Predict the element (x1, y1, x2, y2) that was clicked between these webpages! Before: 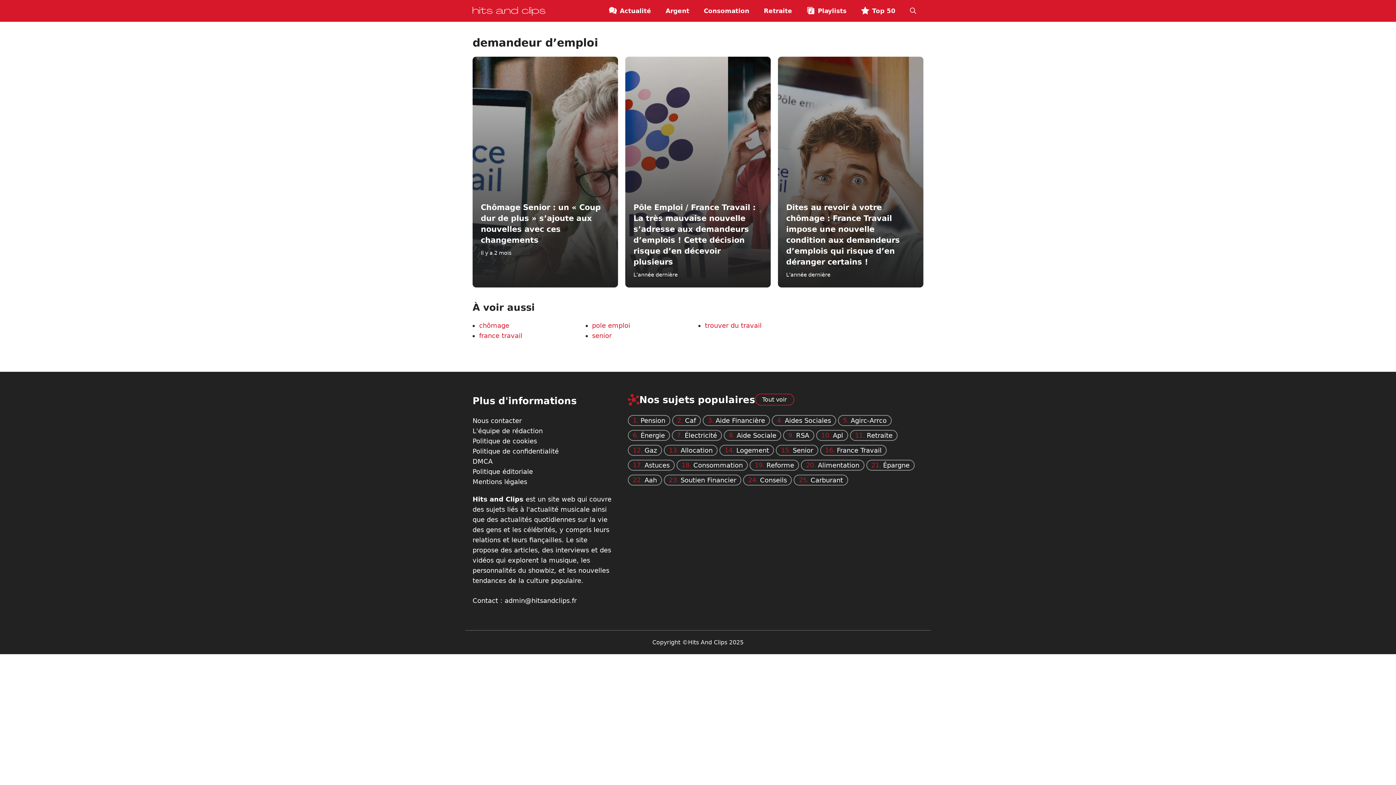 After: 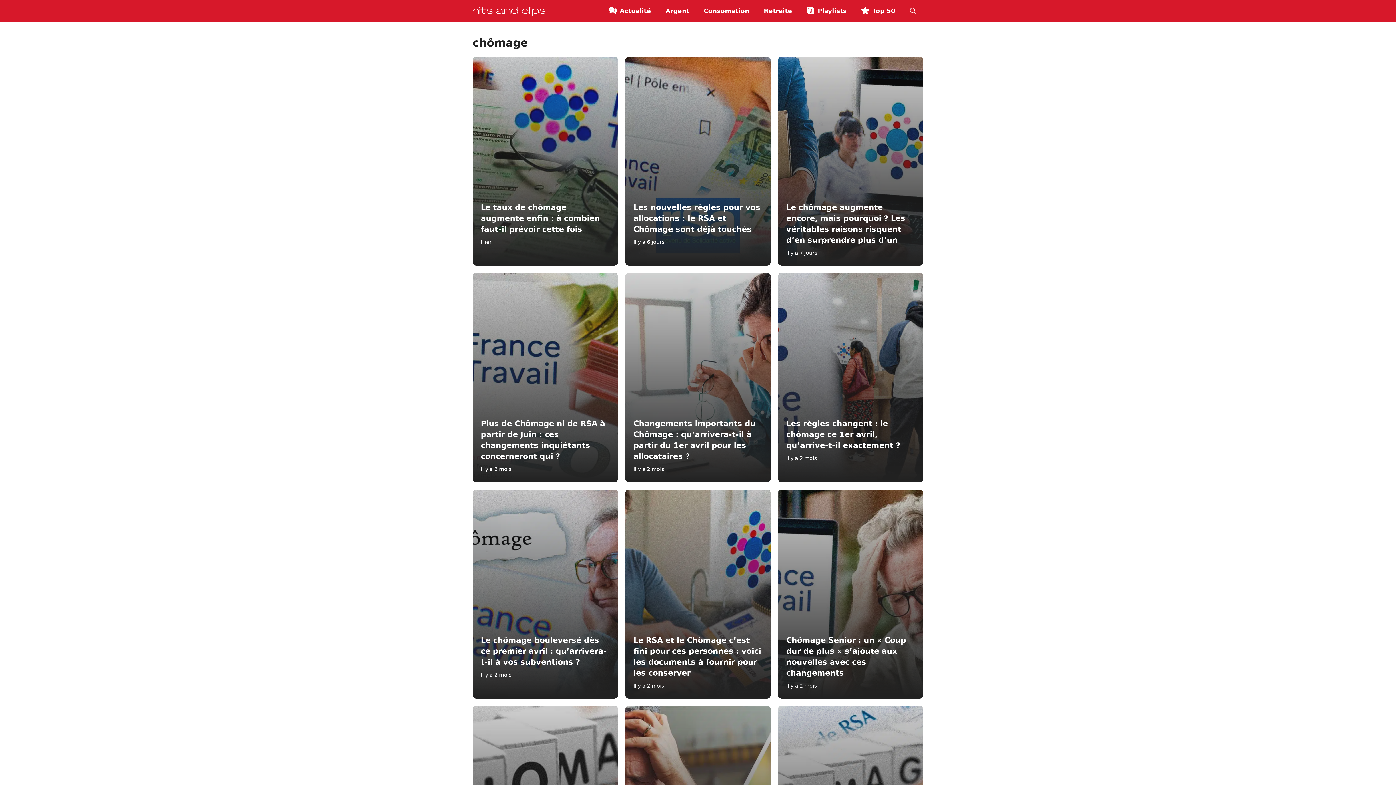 Action: label: chômage bbox: (479, 321, 509, 329)